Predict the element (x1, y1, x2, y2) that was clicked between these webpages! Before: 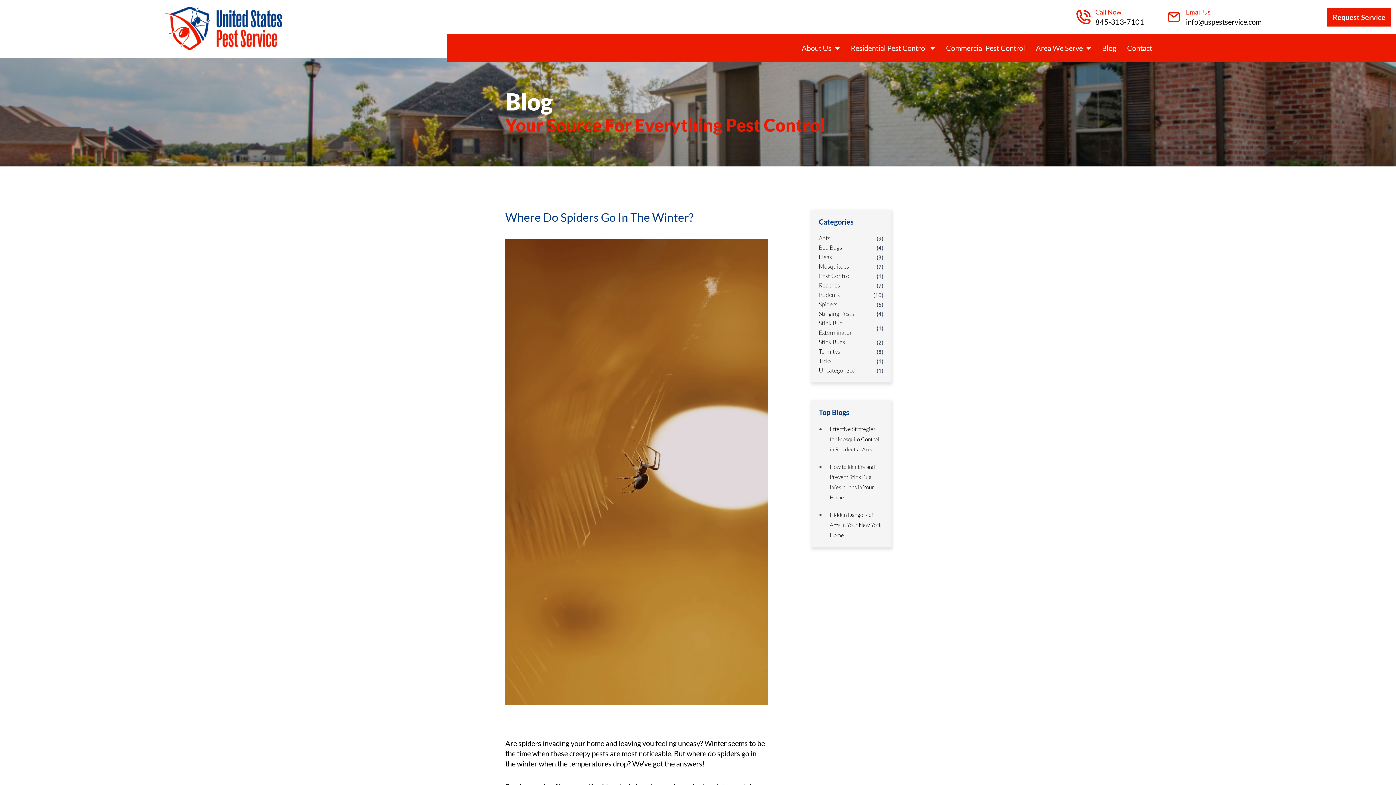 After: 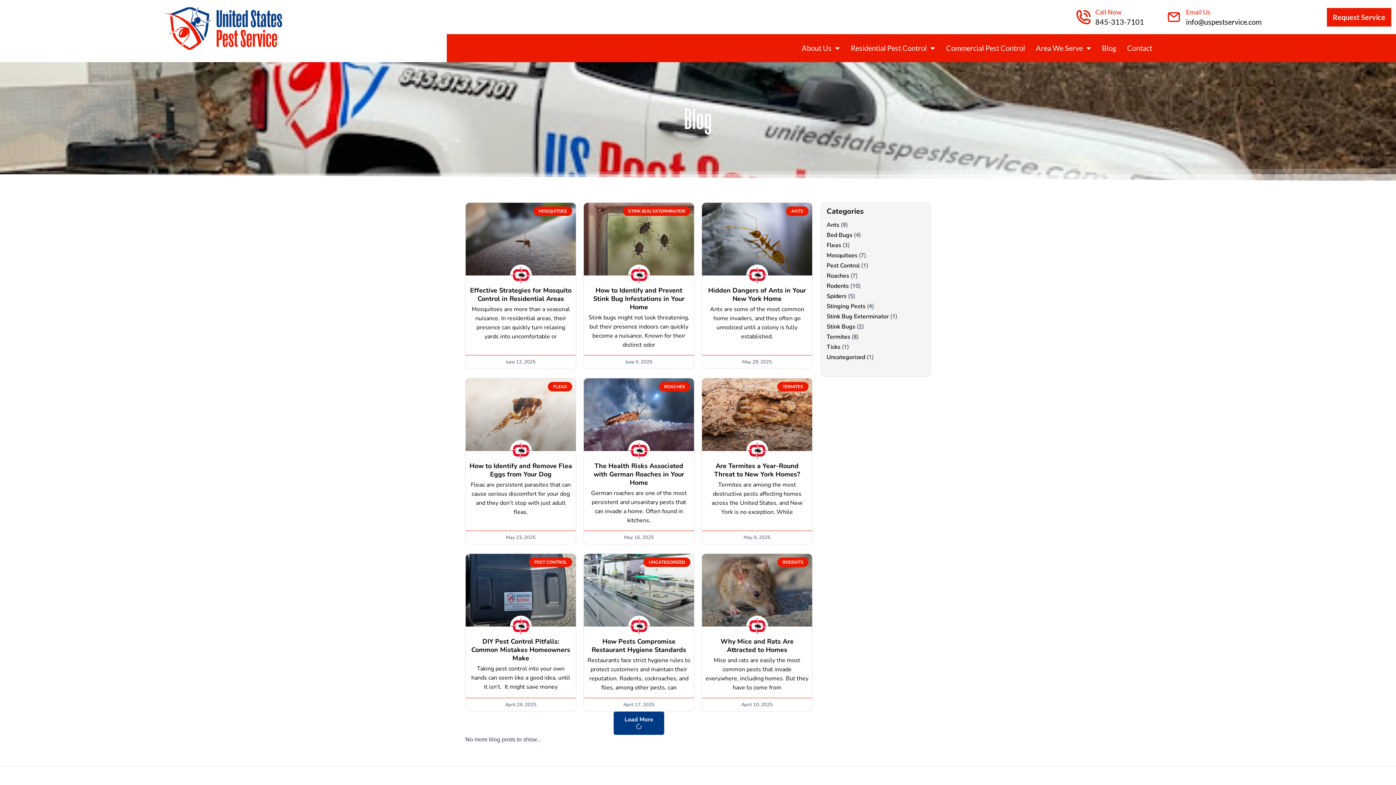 Action: label: Roaches bbox: (819, 280, 840, 290)